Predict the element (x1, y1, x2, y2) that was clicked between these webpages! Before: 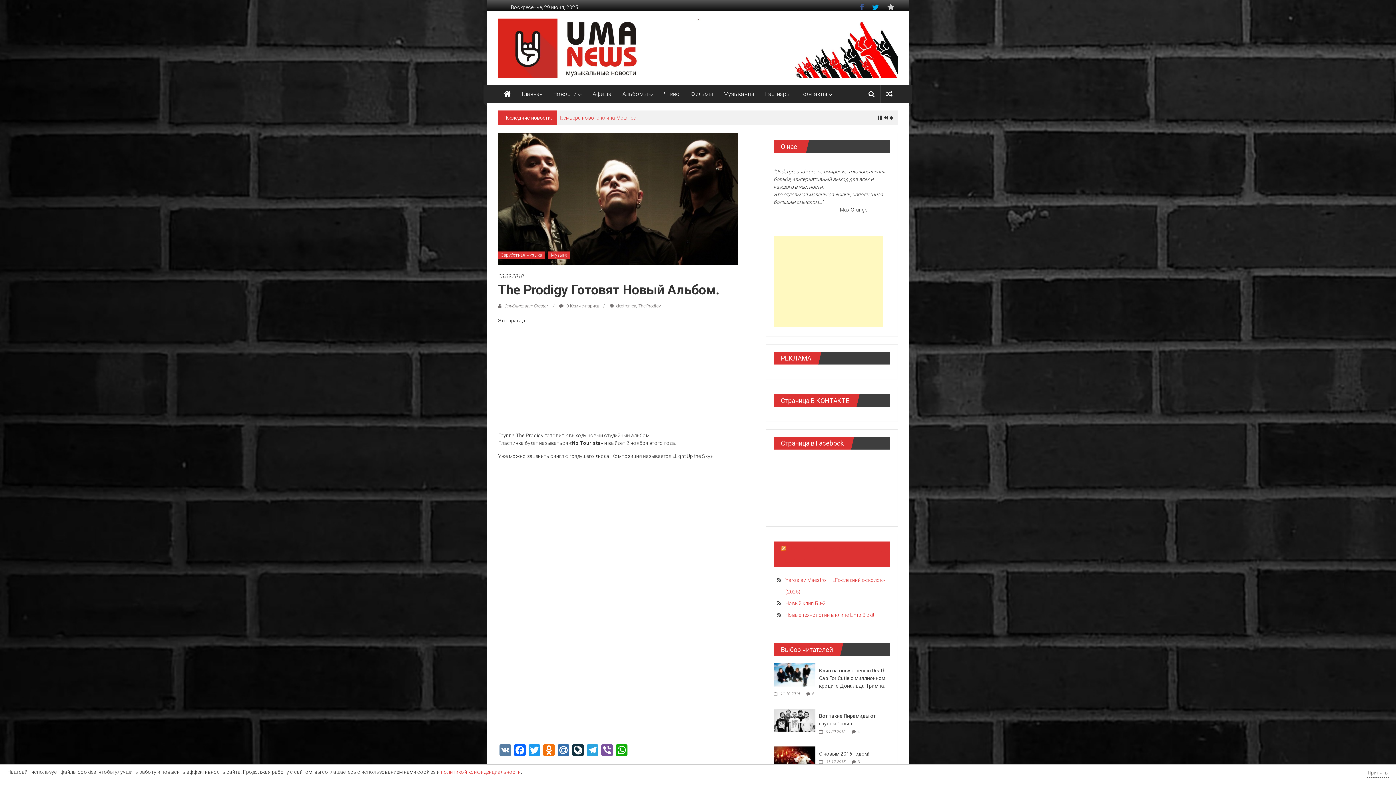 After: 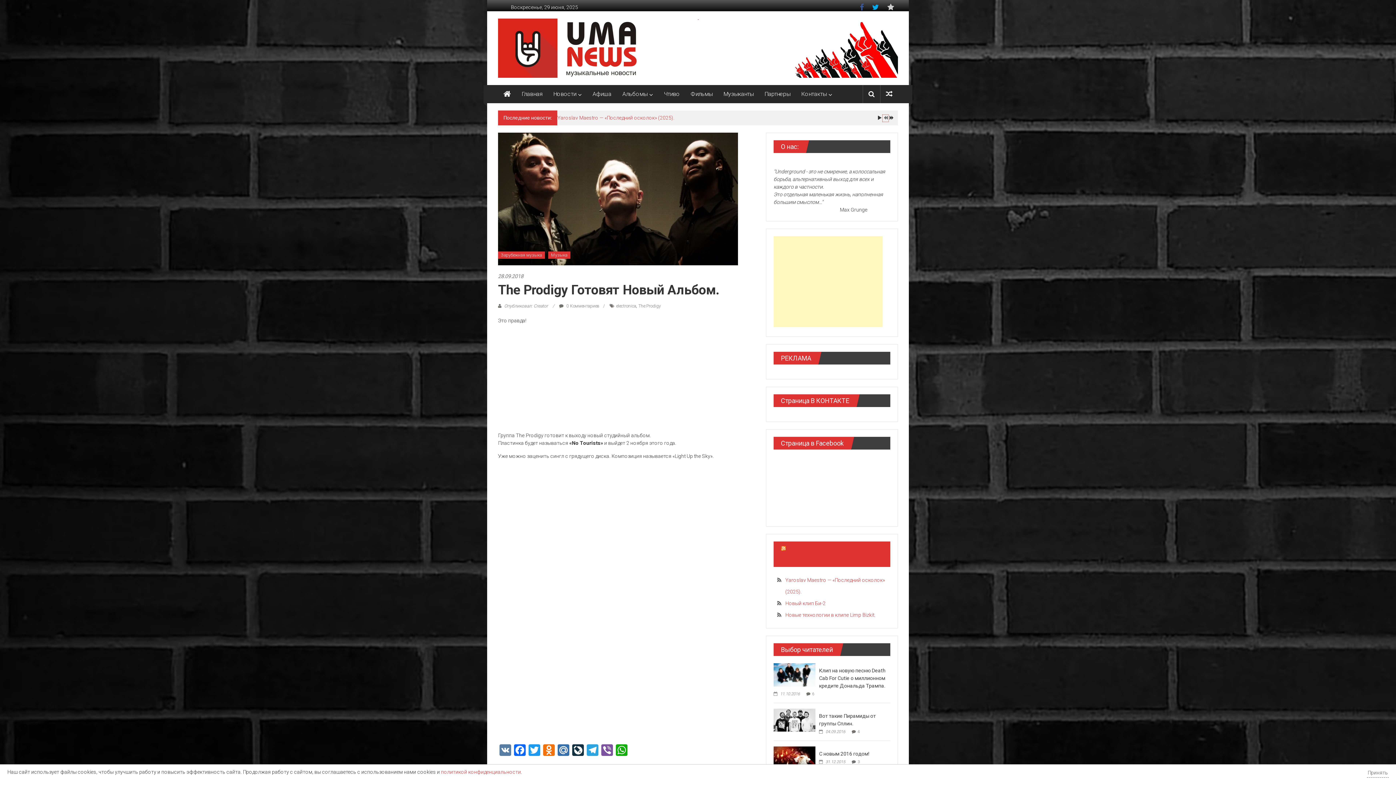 Action: bbox: (882, 116, 888, 121)